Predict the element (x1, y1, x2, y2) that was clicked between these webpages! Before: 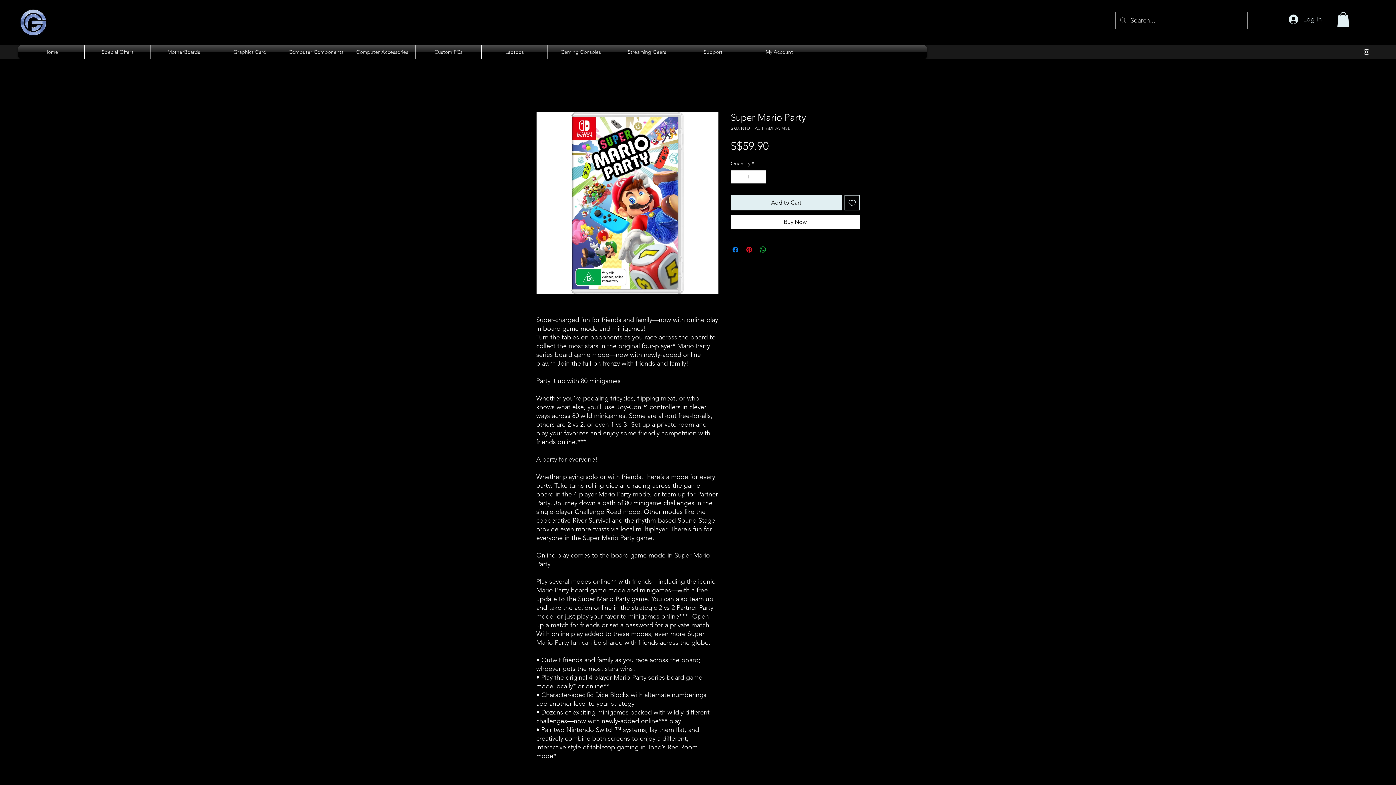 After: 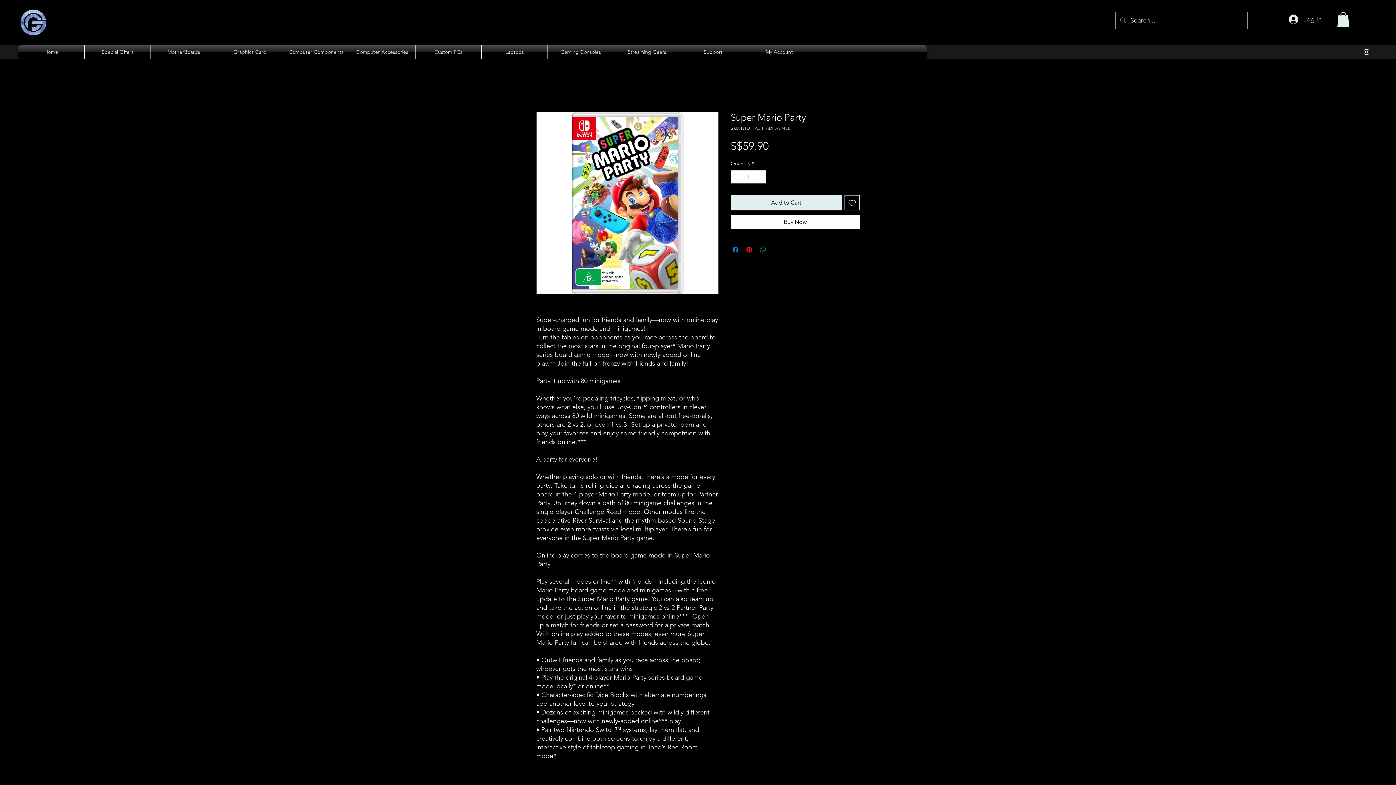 Action: bbox: (758, 245, 767, 254) label: Share on WhatsApp